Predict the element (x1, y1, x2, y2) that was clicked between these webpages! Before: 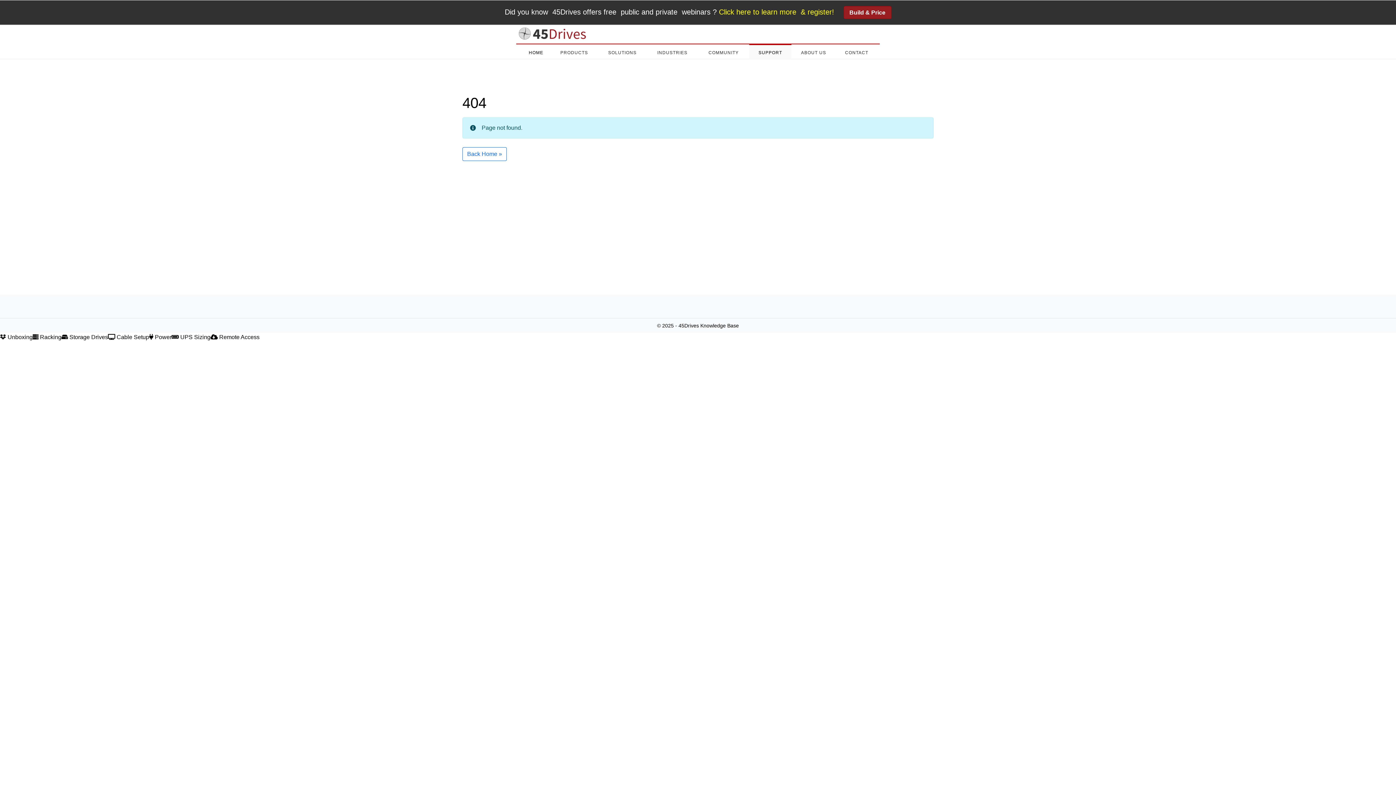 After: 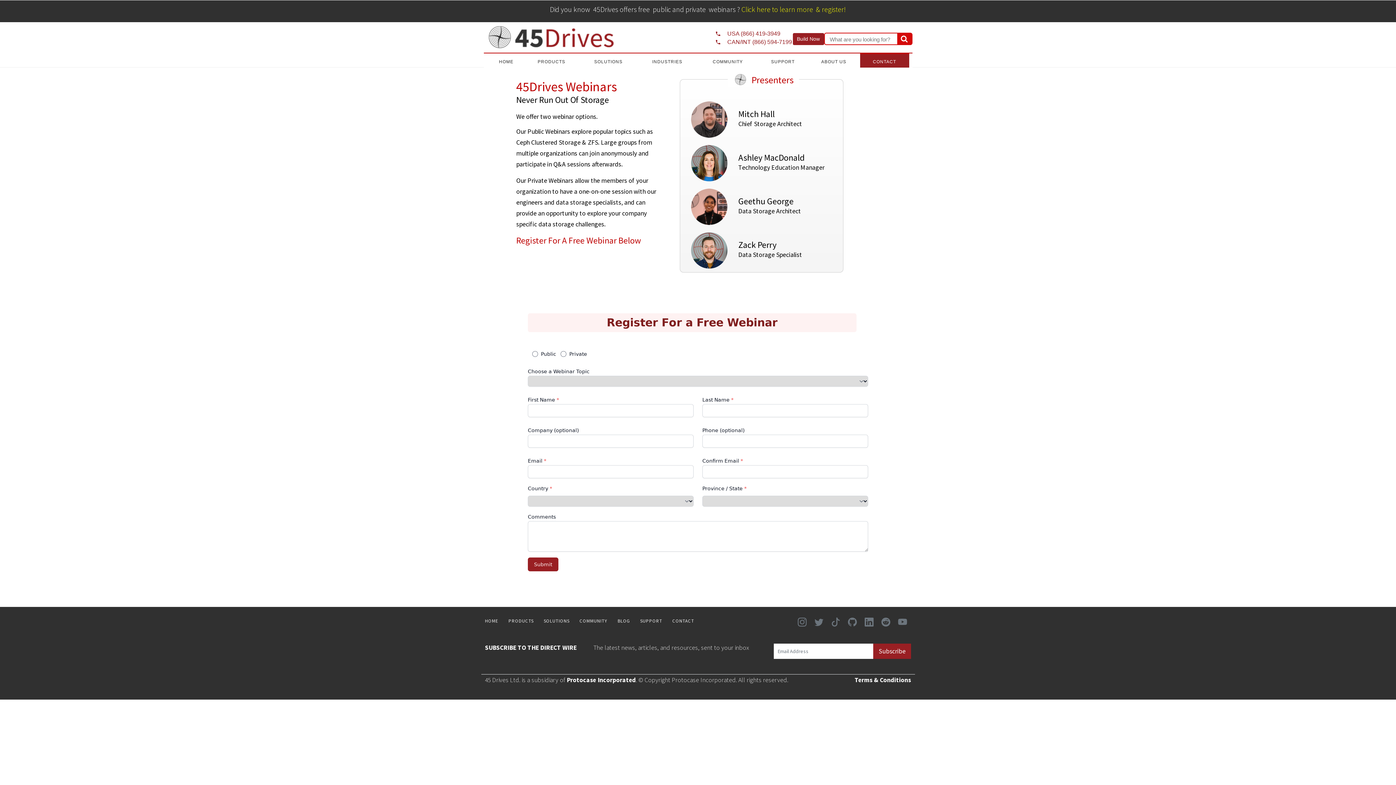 Action: bbox: (719, 8, 836, 16) label: Click here to learn more  & register! 